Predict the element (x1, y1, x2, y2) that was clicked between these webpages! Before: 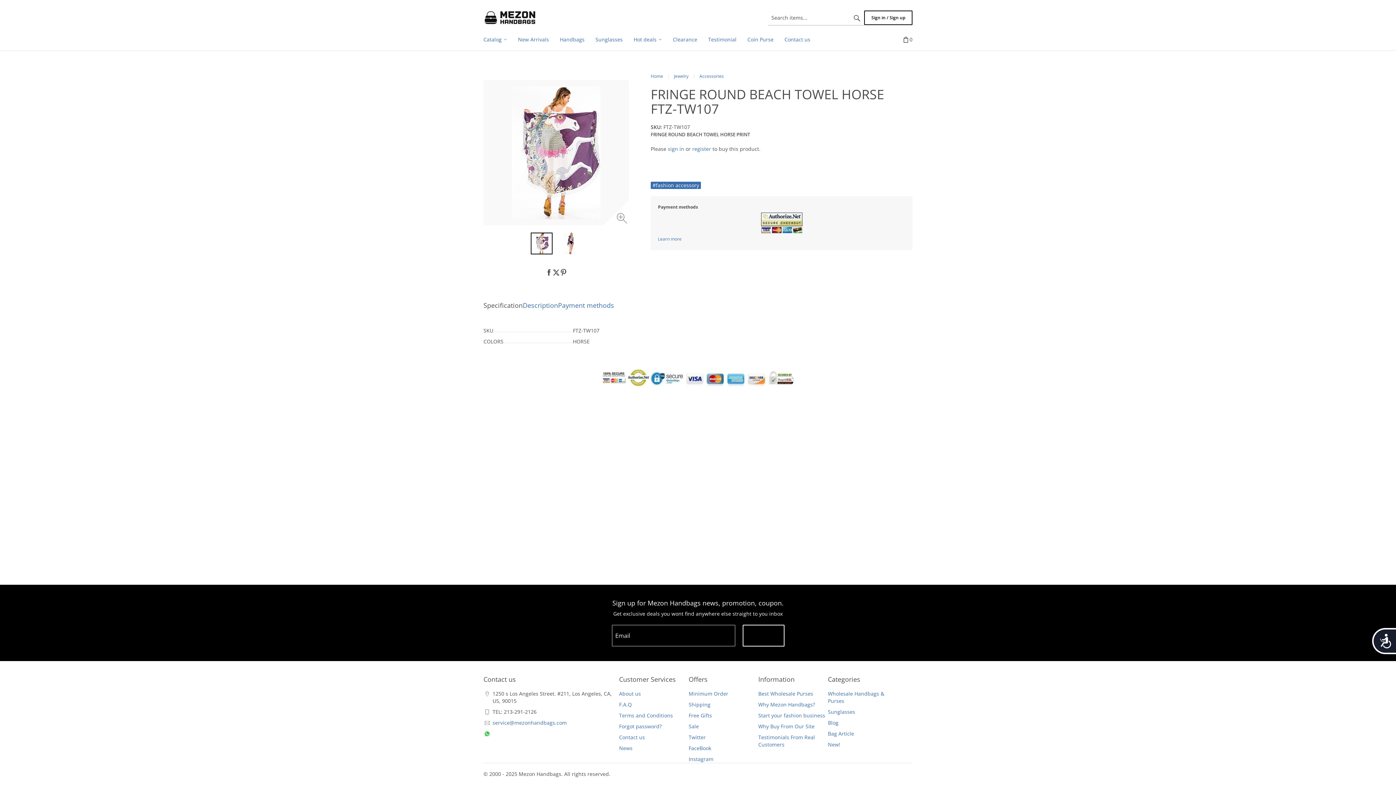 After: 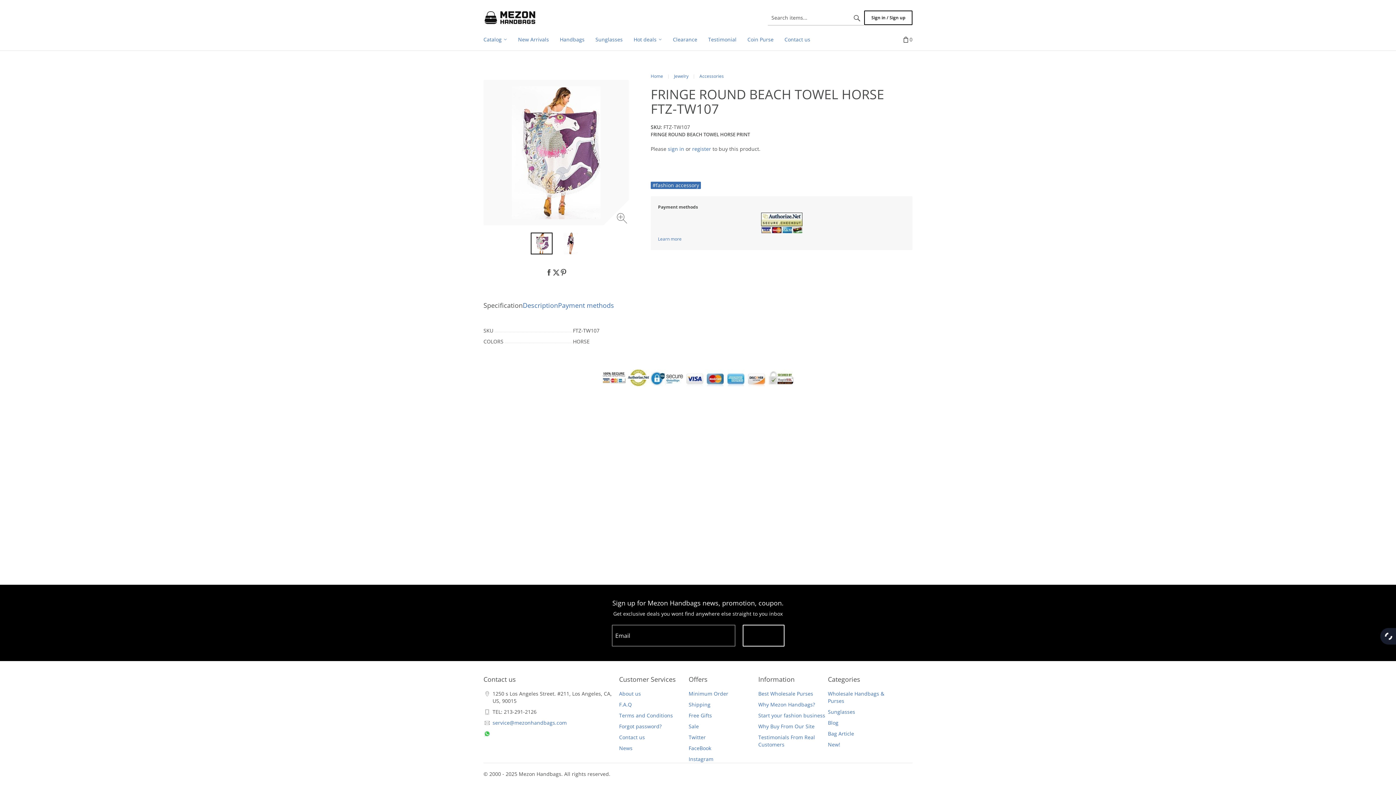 Action: label: Accessibility bbox: (1372, 628, 1396, 654)